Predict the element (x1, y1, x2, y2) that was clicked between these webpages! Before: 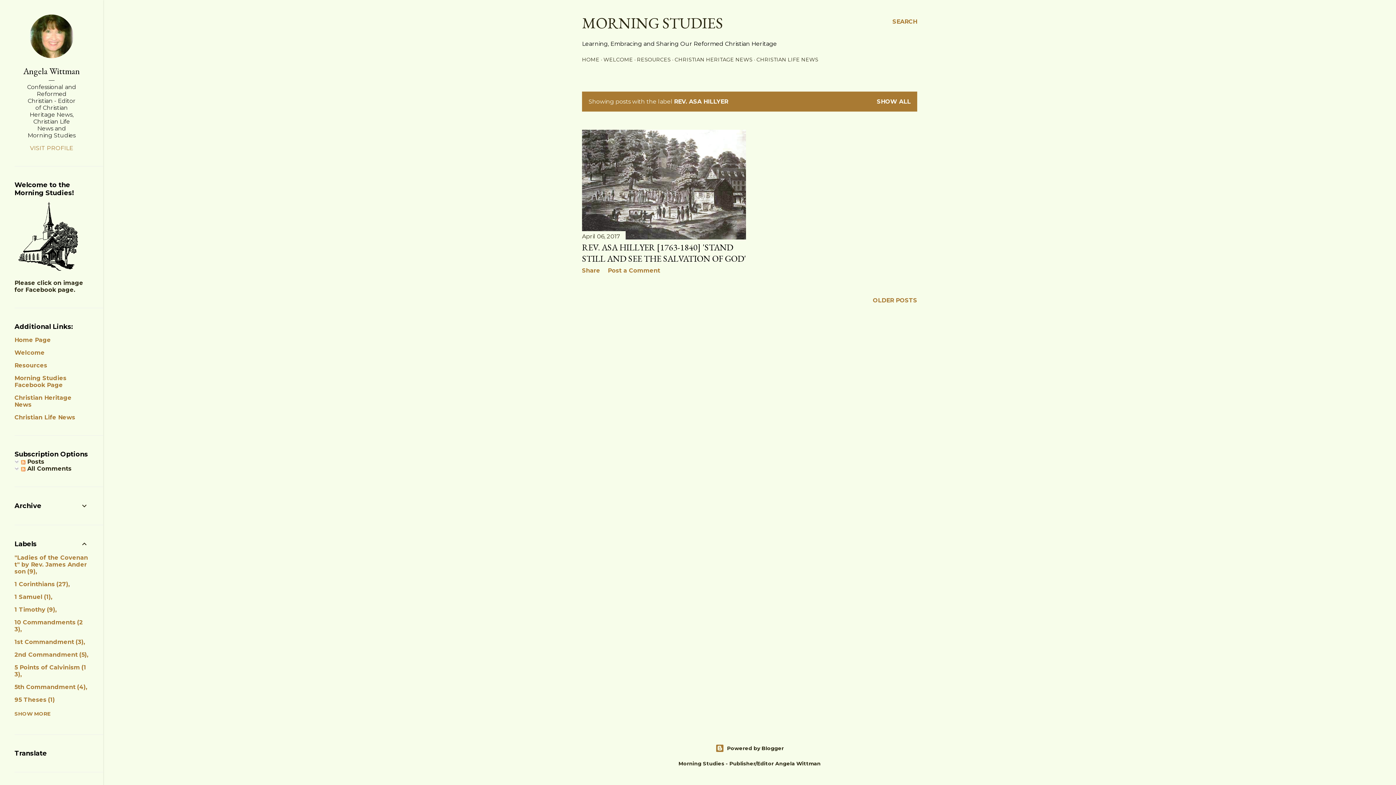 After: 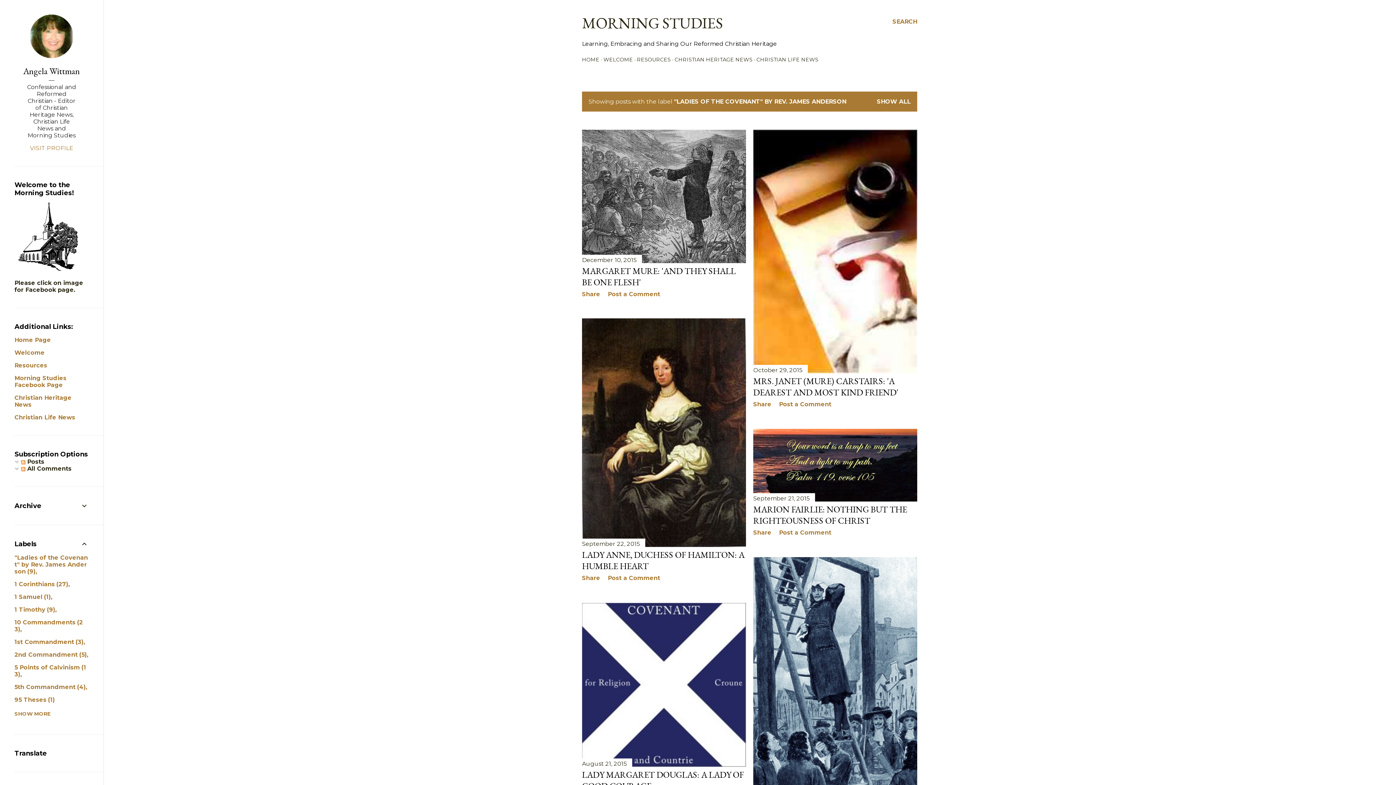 Action: label: "Ladies of the Covenant" by Rev. James Anderson9 bbox: (14, 554, 88, 575)